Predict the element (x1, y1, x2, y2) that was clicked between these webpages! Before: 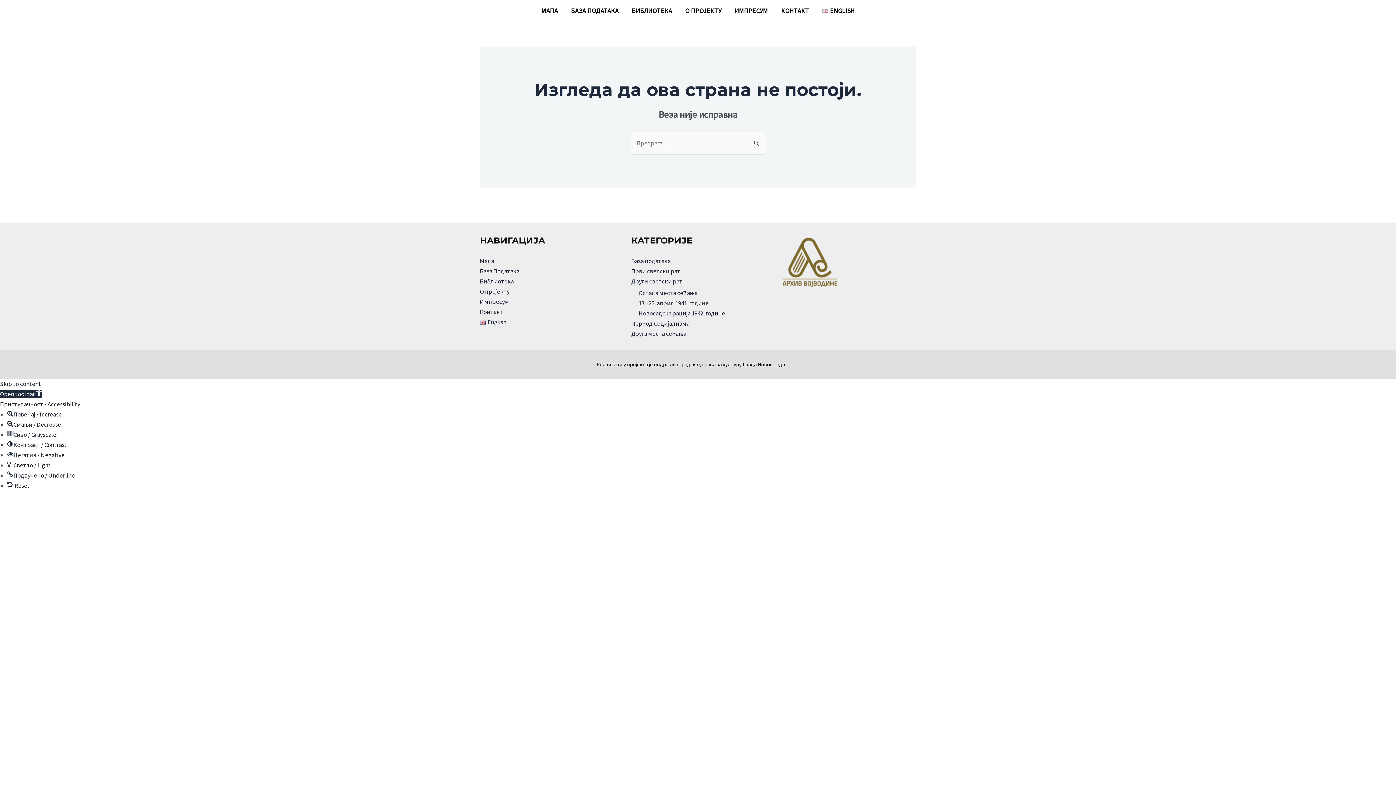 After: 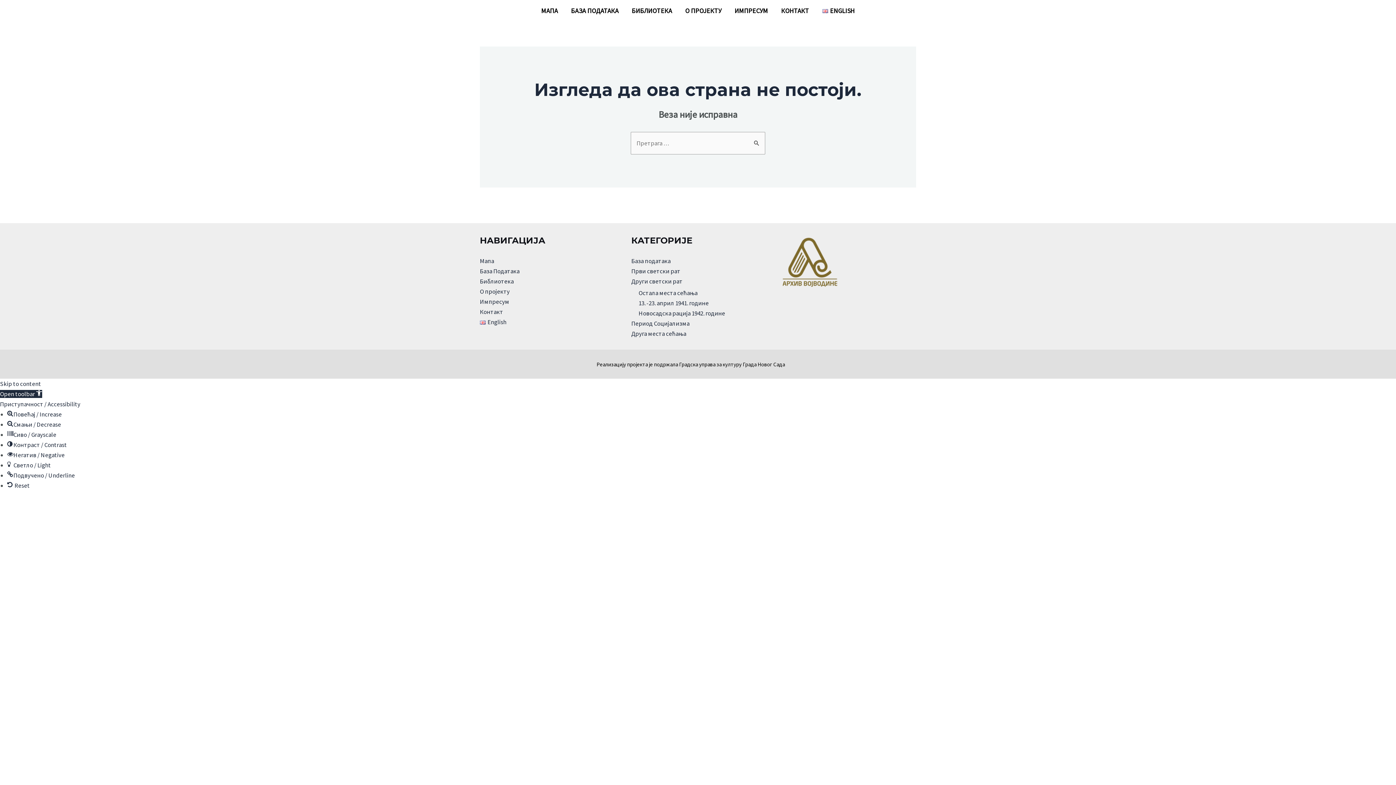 Action: bbox: (7, 420, 61, 428) label: Смањи / Decrease